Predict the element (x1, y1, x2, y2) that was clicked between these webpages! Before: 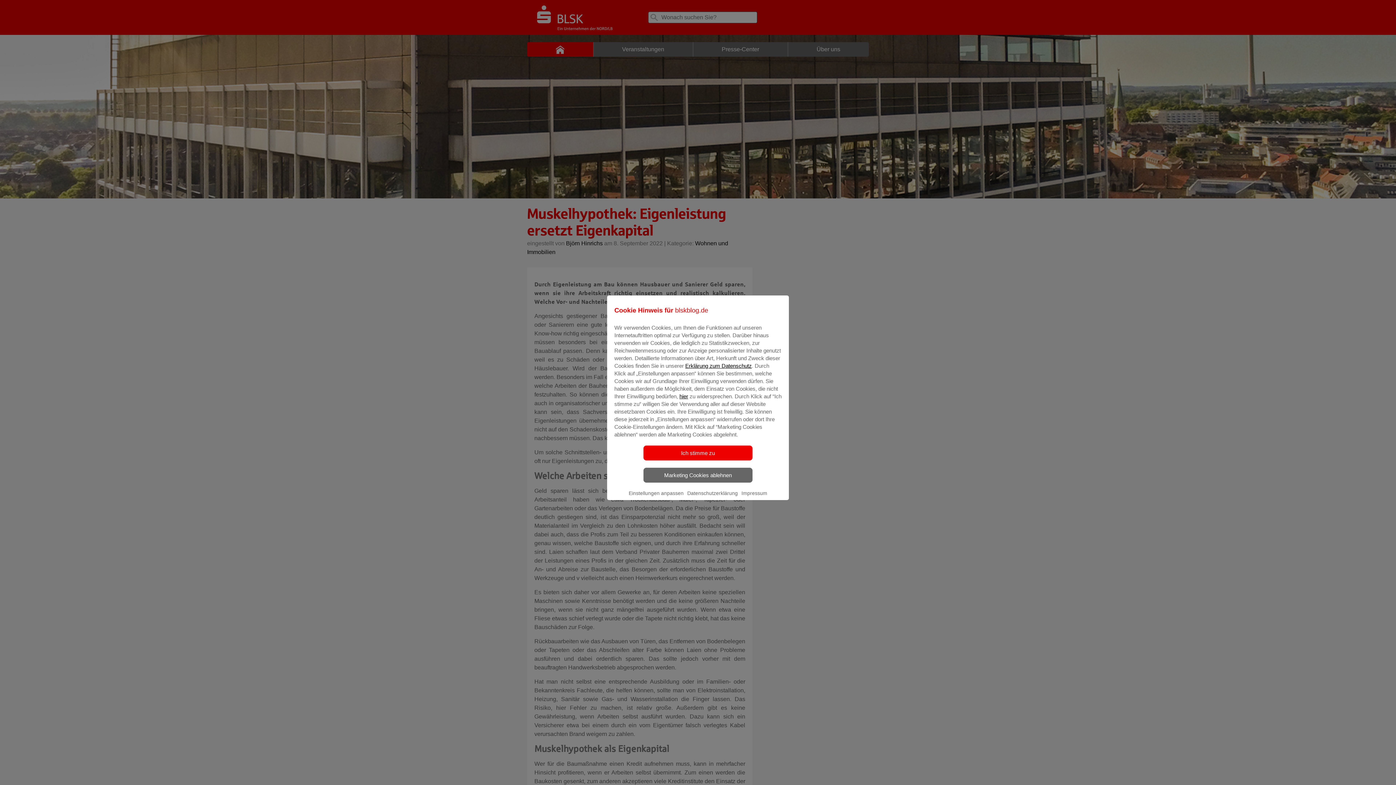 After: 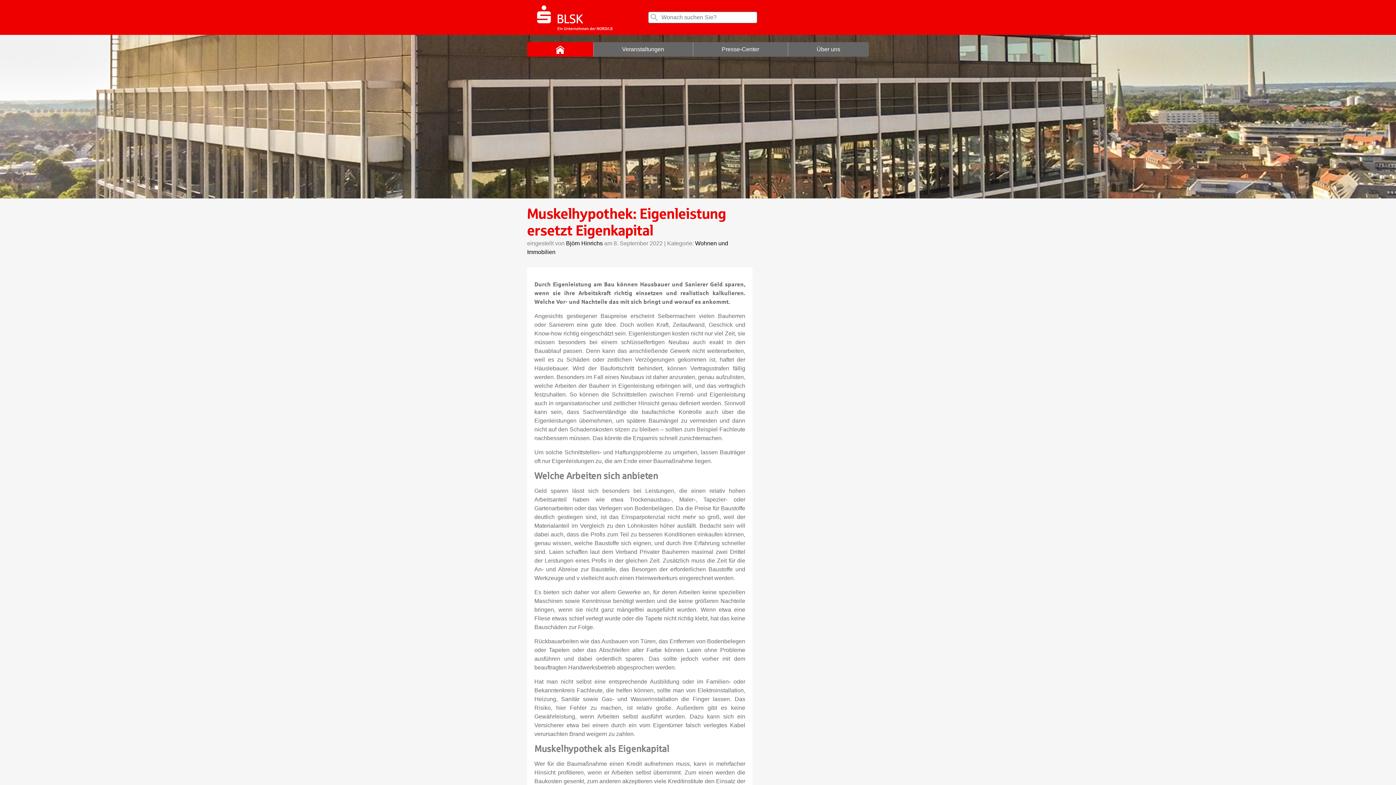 Action: bbox: (643, 445, 752, 460) label: Ich stimme zu